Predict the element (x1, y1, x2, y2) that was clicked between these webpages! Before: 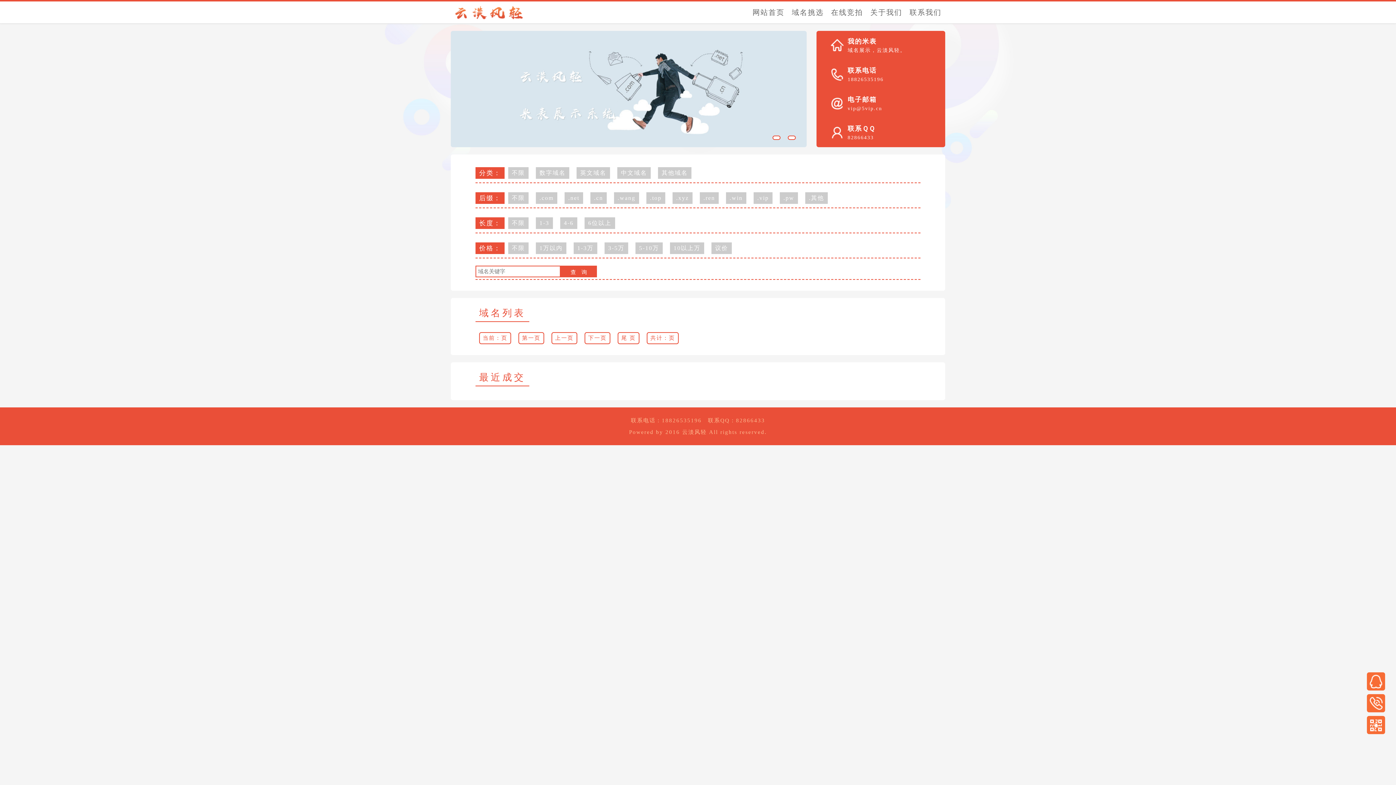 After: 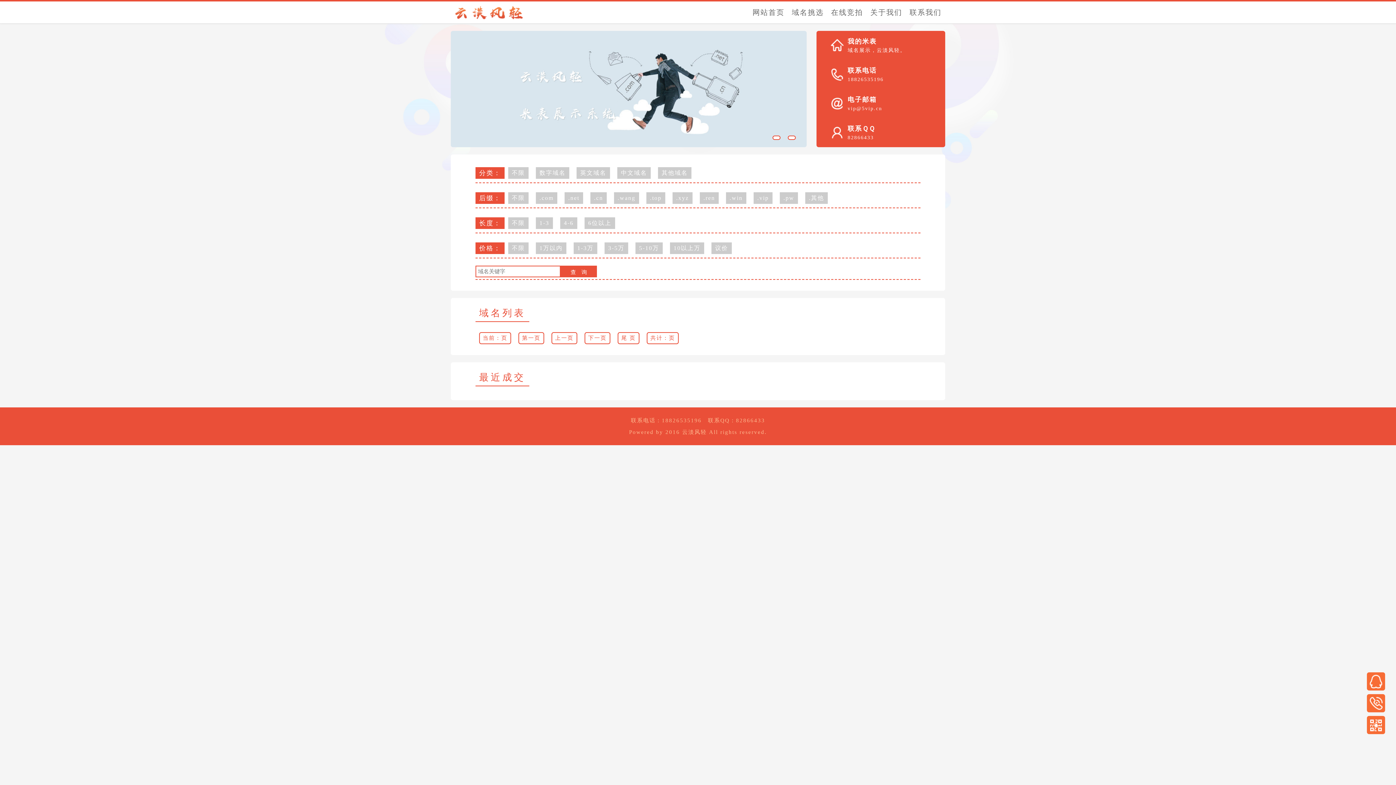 Action: bbox: (670, 242, 704, 254) label: 10以上万